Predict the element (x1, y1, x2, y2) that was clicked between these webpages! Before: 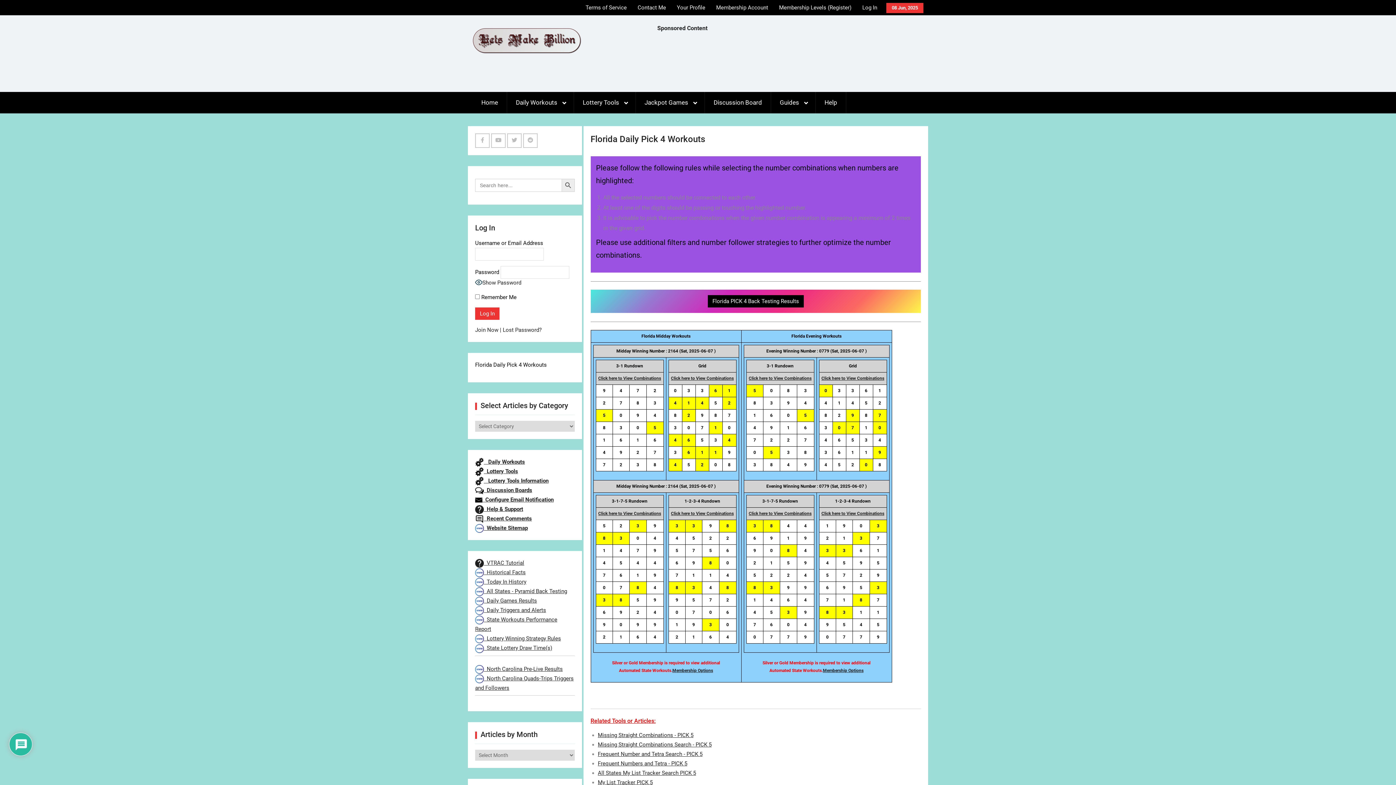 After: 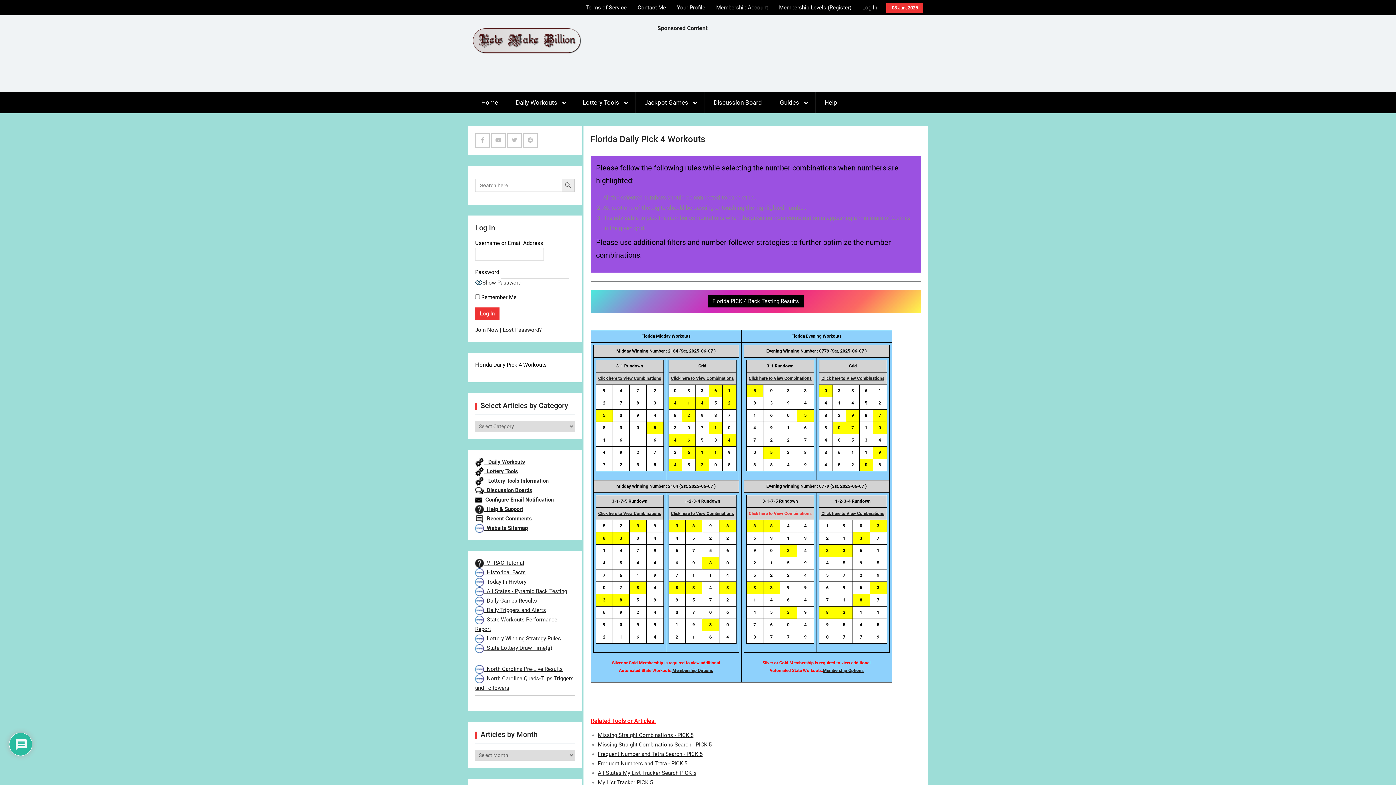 Action: bbox: (748, 511, 811, 516) label: Click here to View Combinations